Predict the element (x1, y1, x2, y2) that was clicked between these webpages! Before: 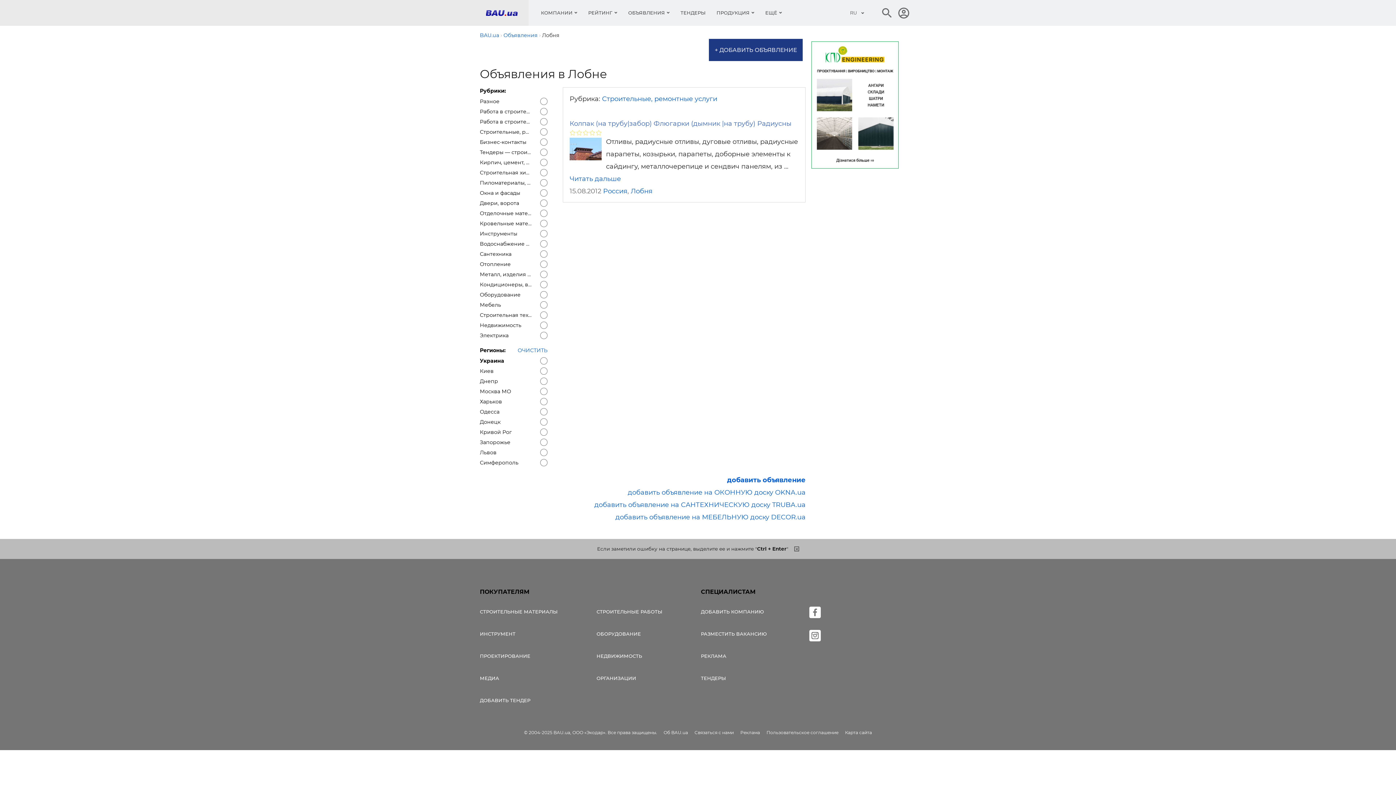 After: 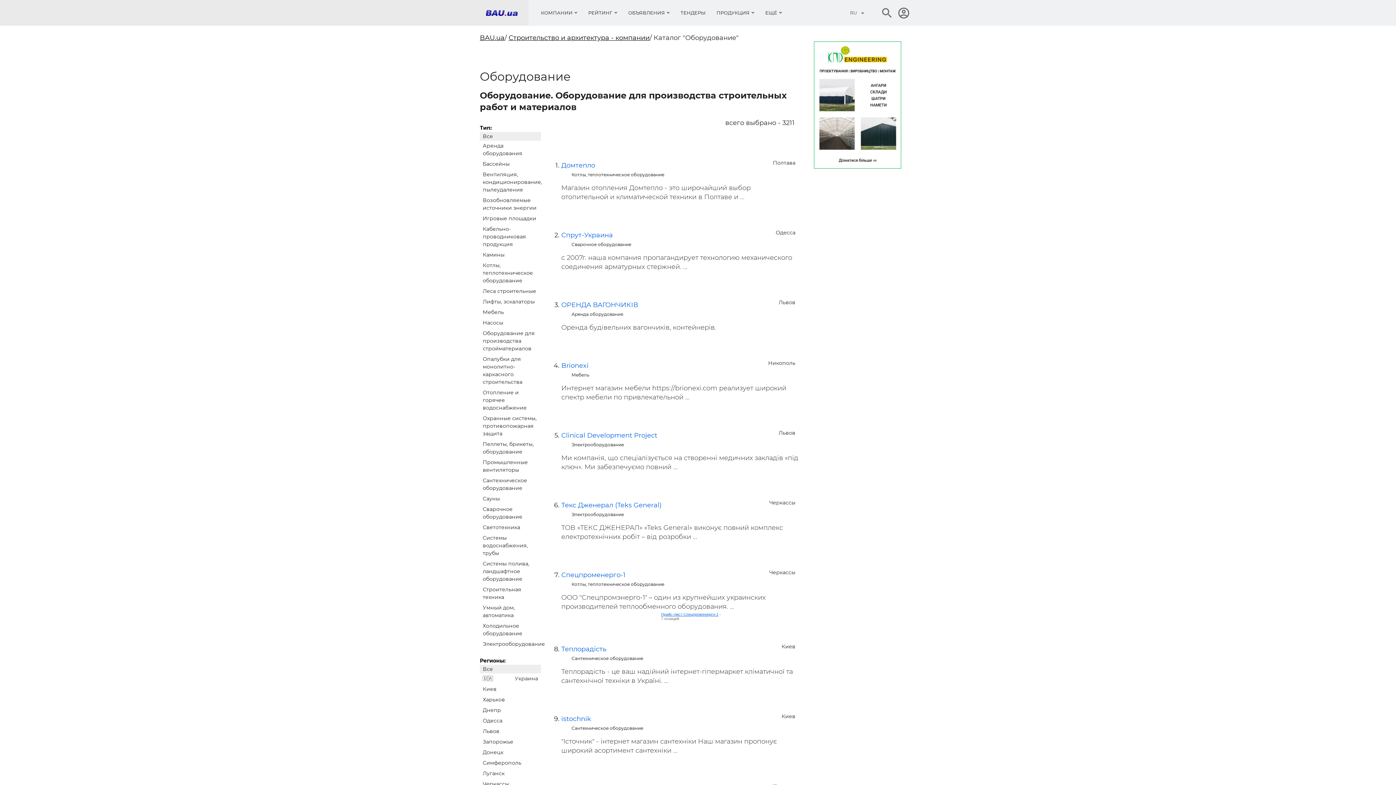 Action: label: ОБОРУДОВАНИЕ bbox: (596, 628, 695, 640)